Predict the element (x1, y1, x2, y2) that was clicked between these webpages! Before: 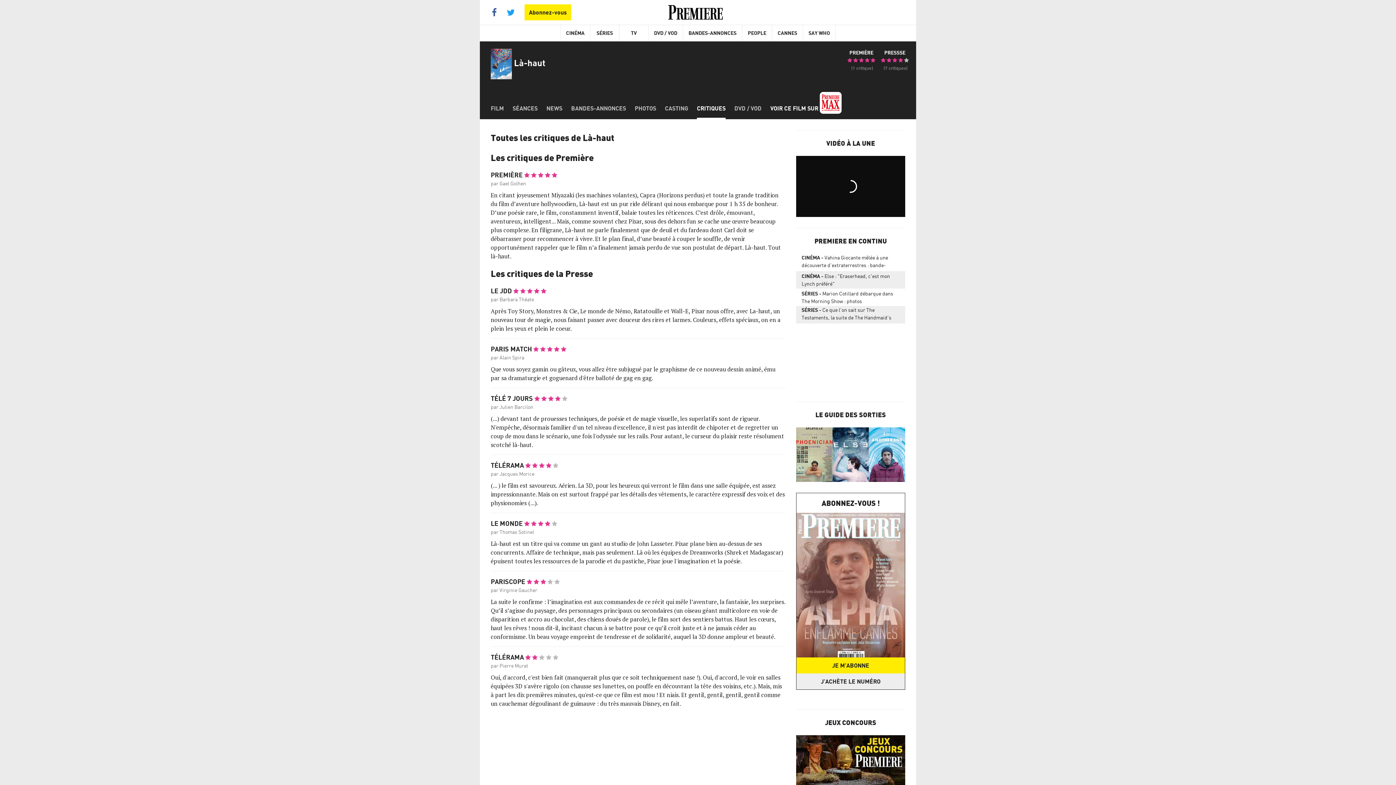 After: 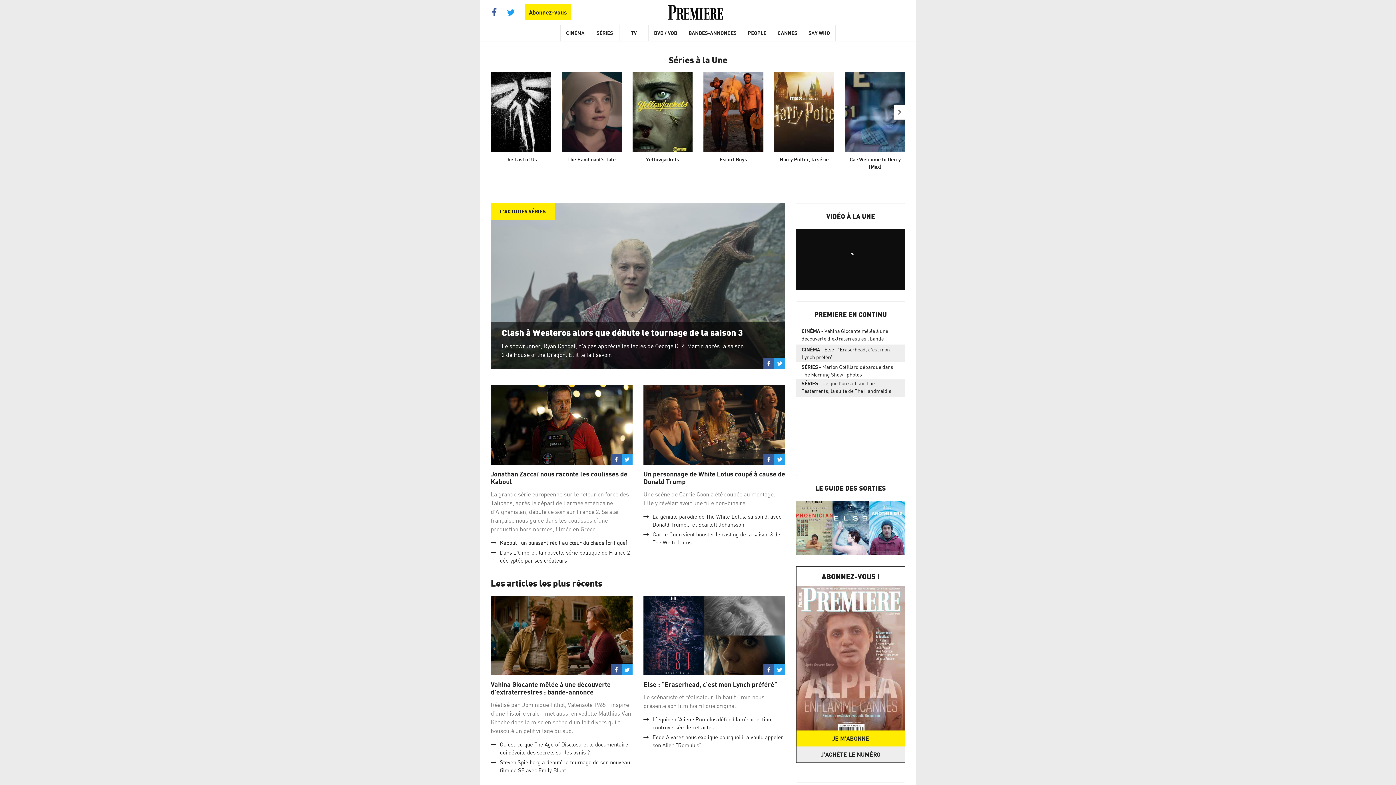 Action: bbox: (590, 25, 619, 41) label: SÉRIES